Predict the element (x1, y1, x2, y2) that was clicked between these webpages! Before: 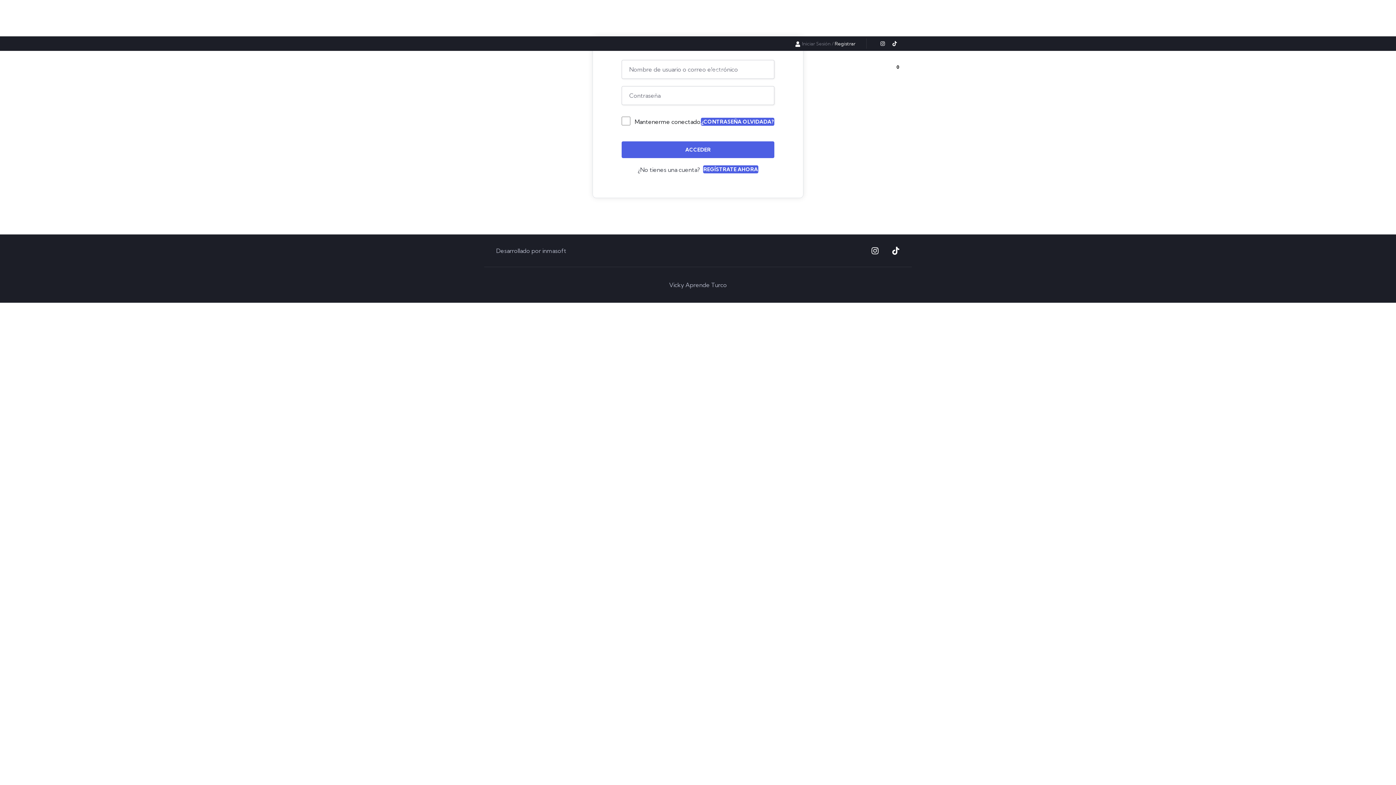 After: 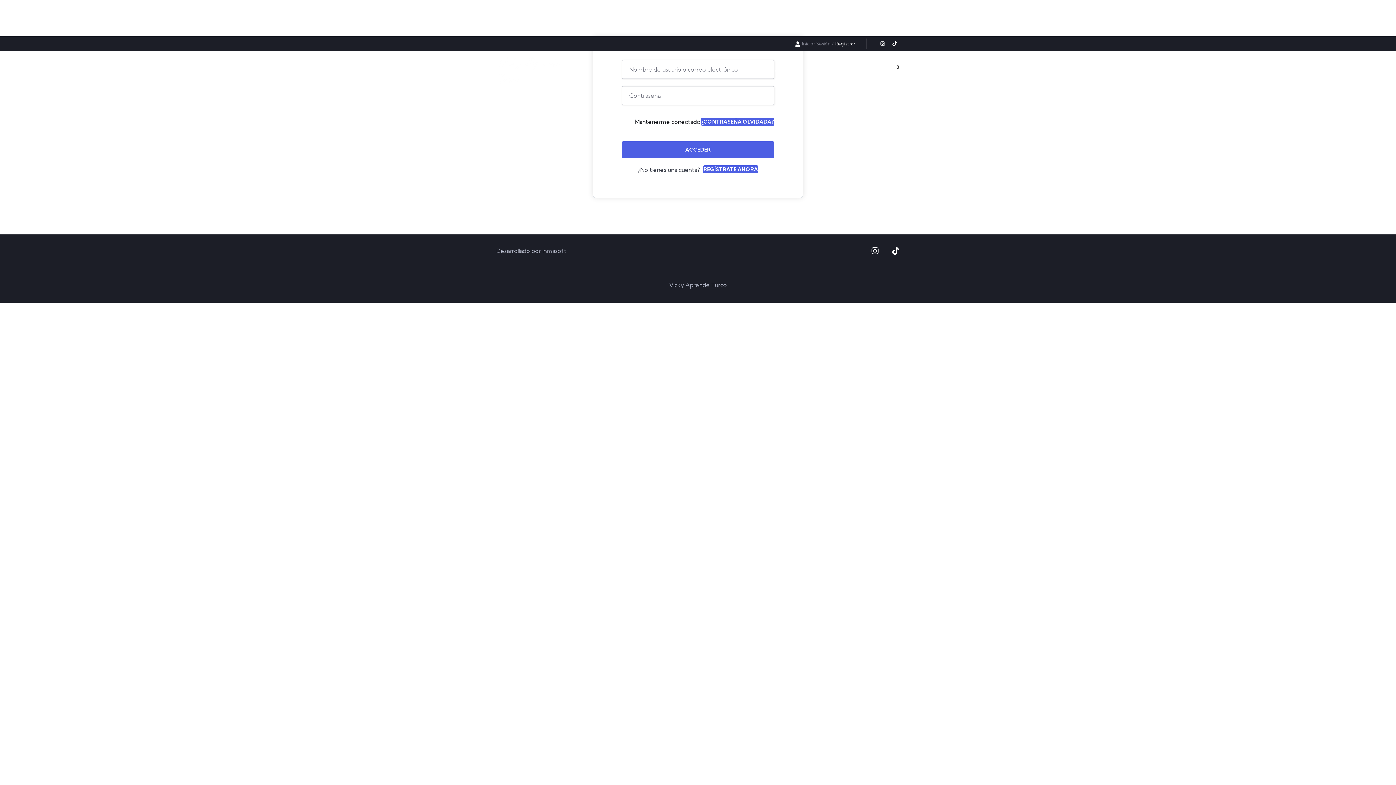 Action: label: Instagram bbox: (877, 38, 888, 48)